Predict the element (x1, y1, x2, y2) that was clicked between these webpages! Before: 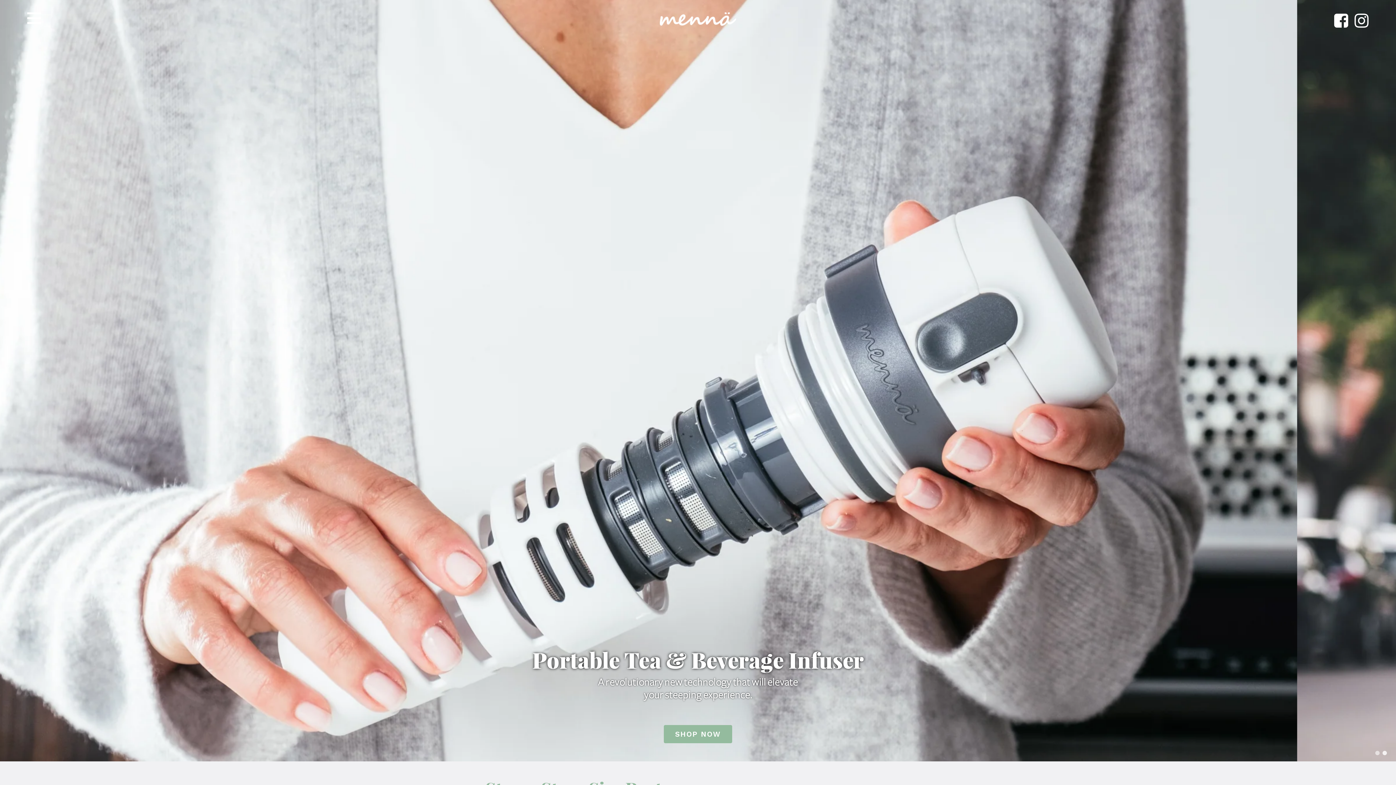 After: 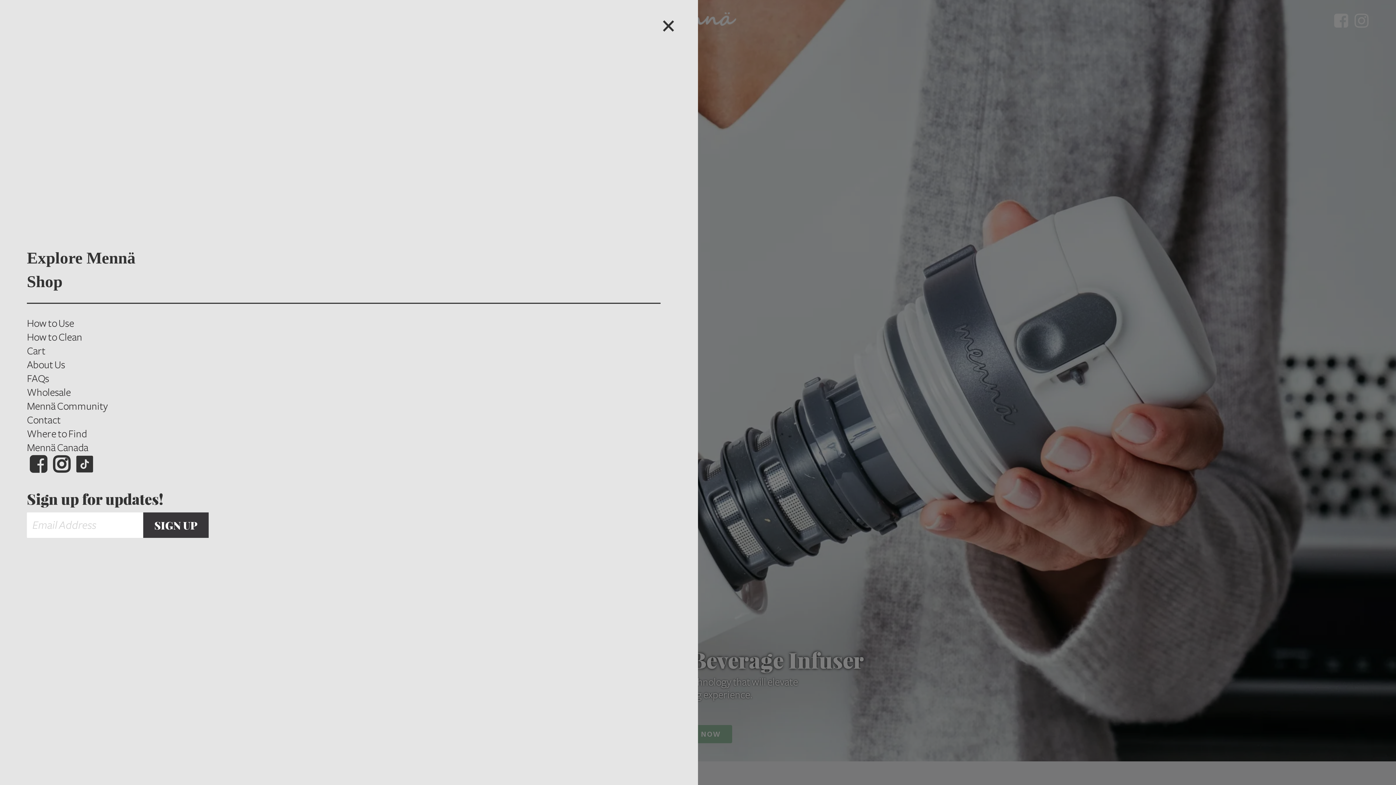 Action: bbox: (27, 20, 41, 25)